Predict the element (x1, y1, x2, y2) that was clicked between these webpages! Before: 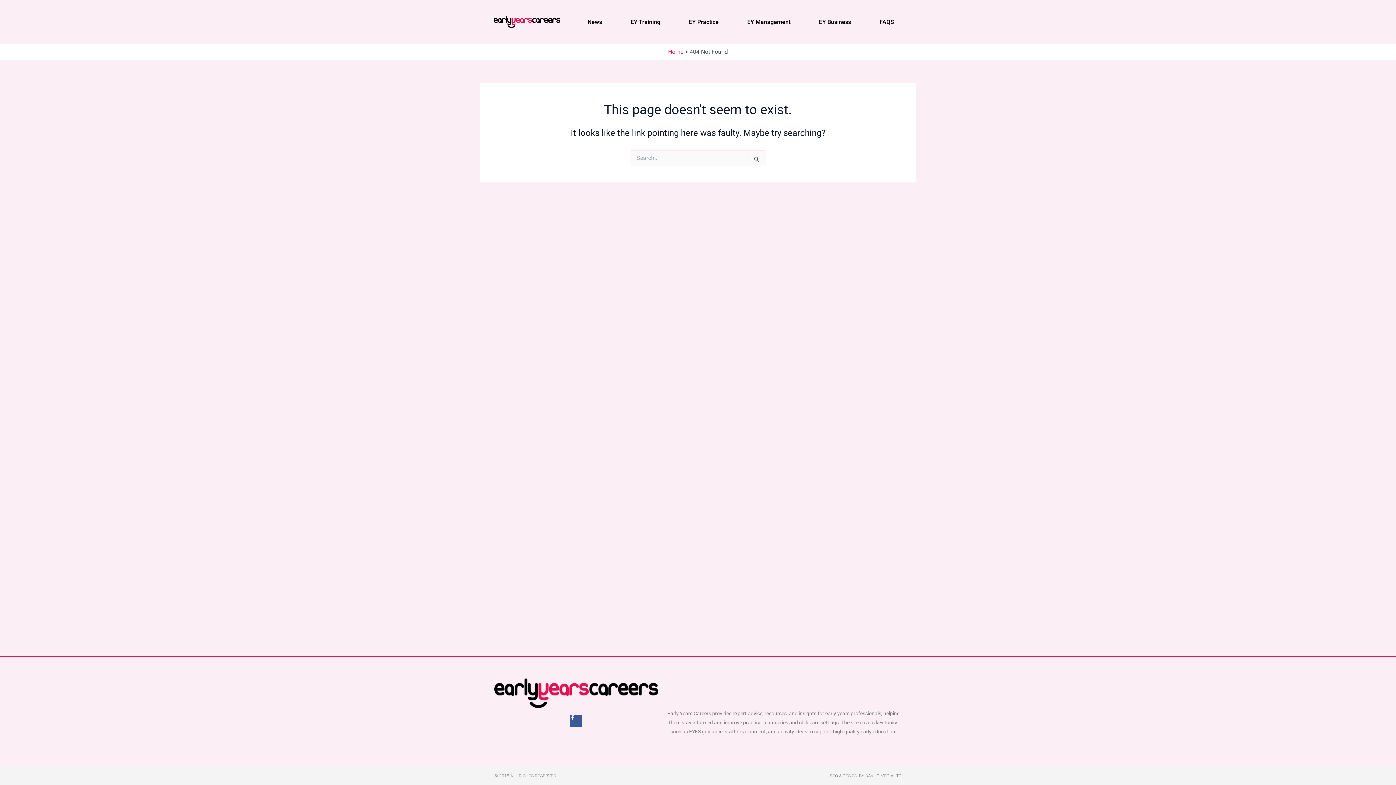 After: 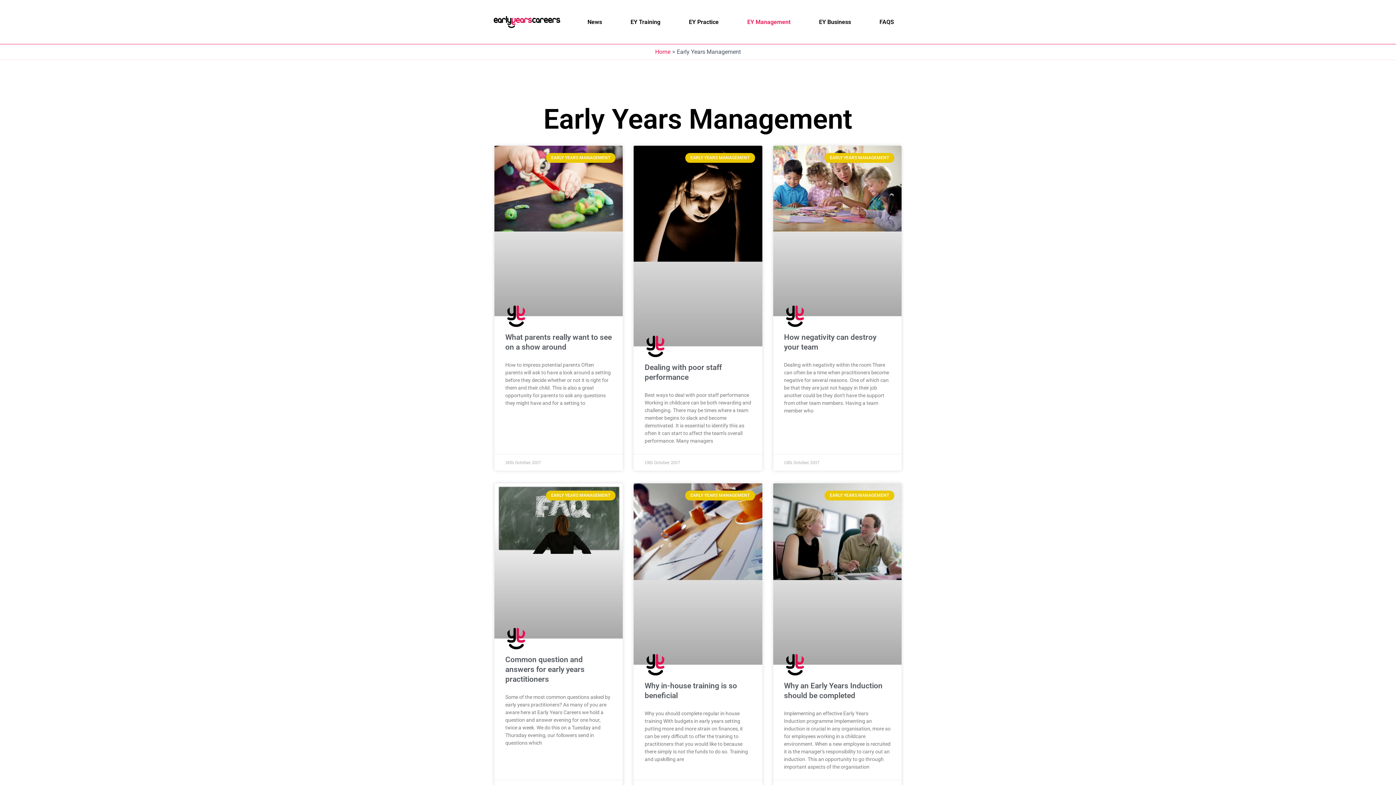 Action: bbox: (733, 13, 804, 30) label: EY Management